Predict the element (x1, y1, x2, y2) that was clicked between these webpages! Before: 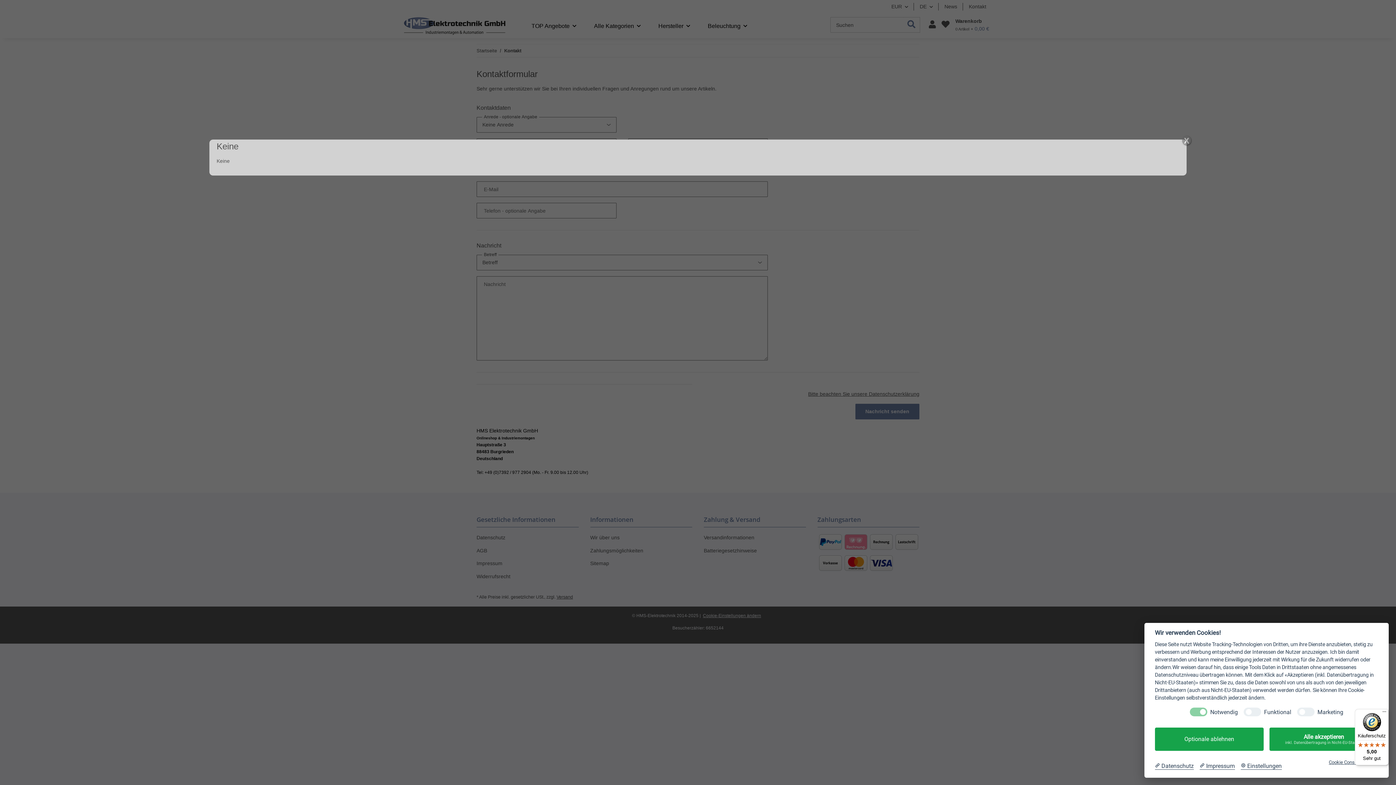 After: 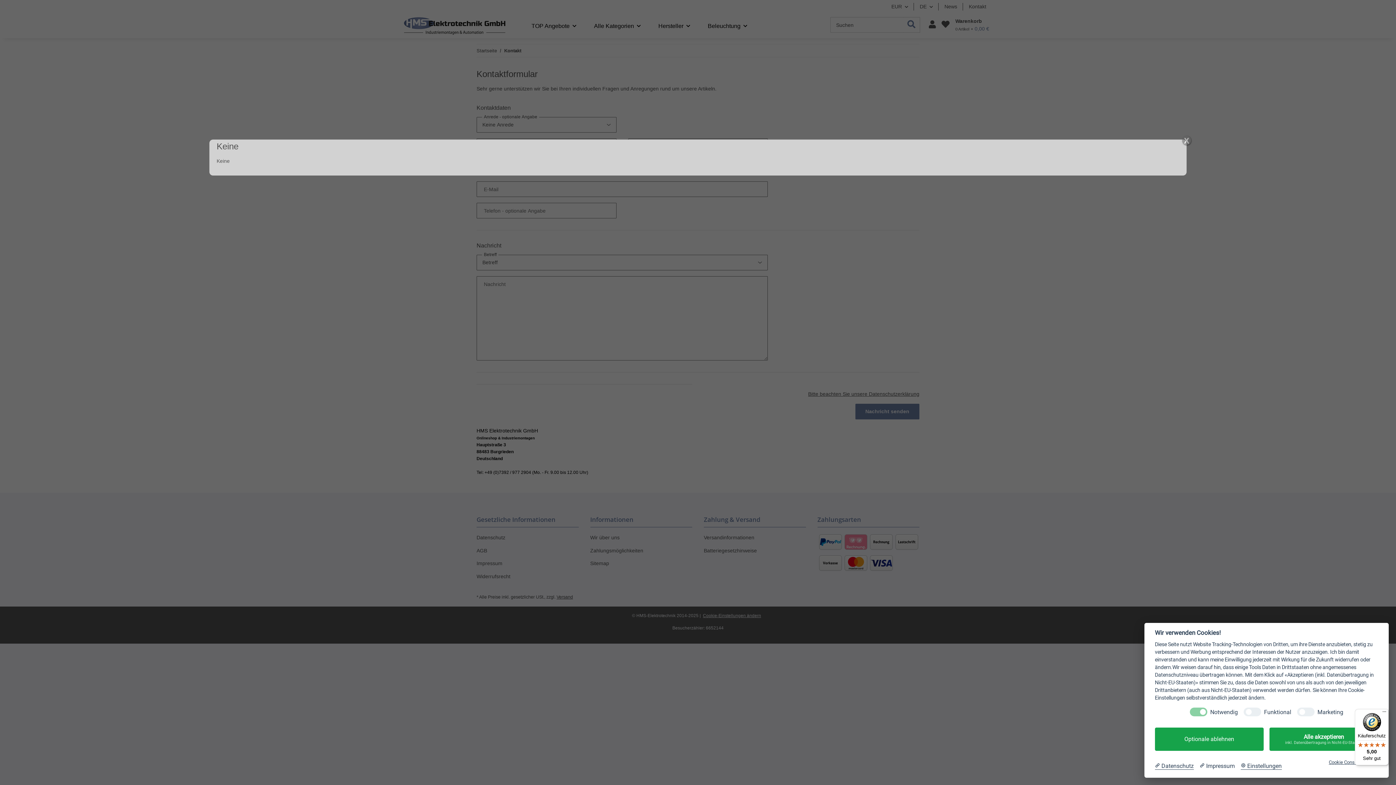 Action: label:  Impressum bbox: (1199, 762, 1235, 770)